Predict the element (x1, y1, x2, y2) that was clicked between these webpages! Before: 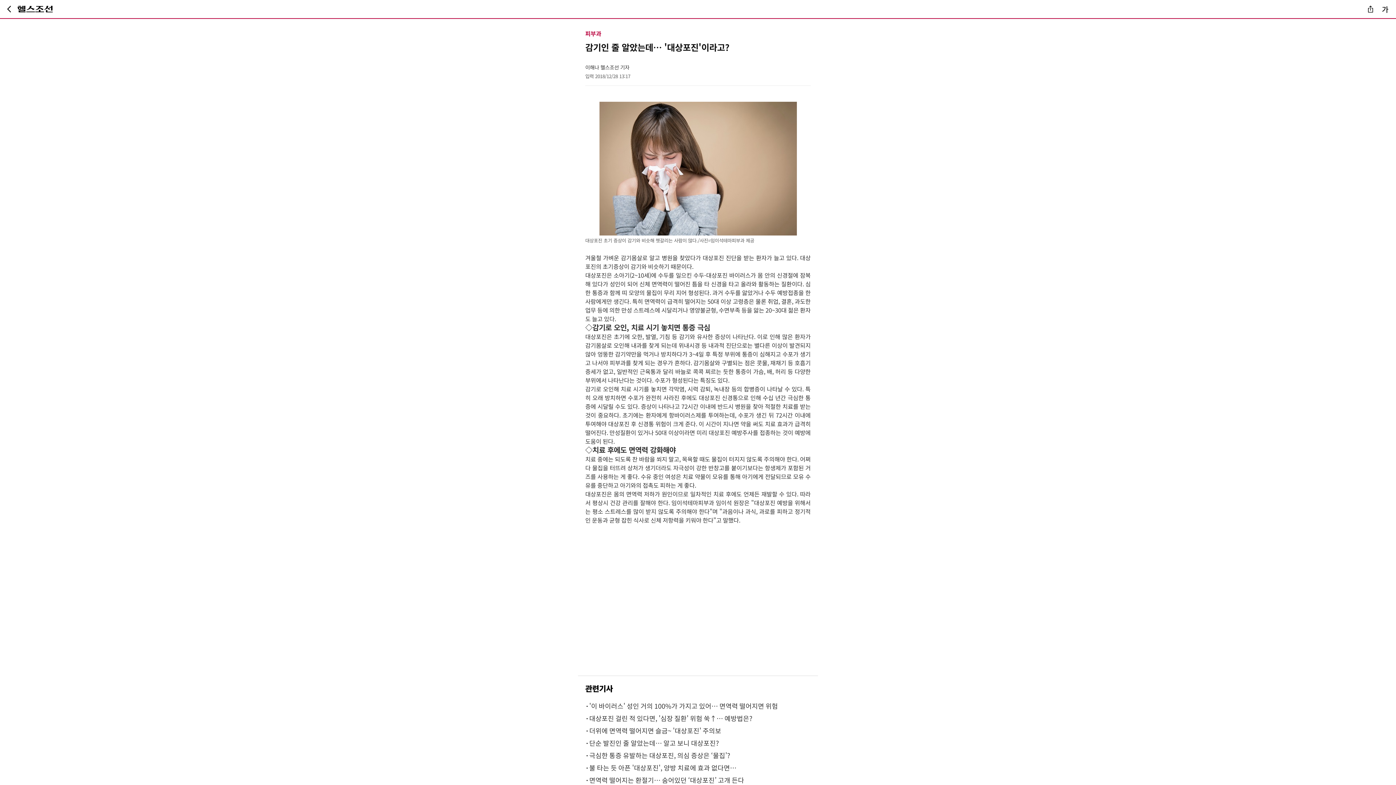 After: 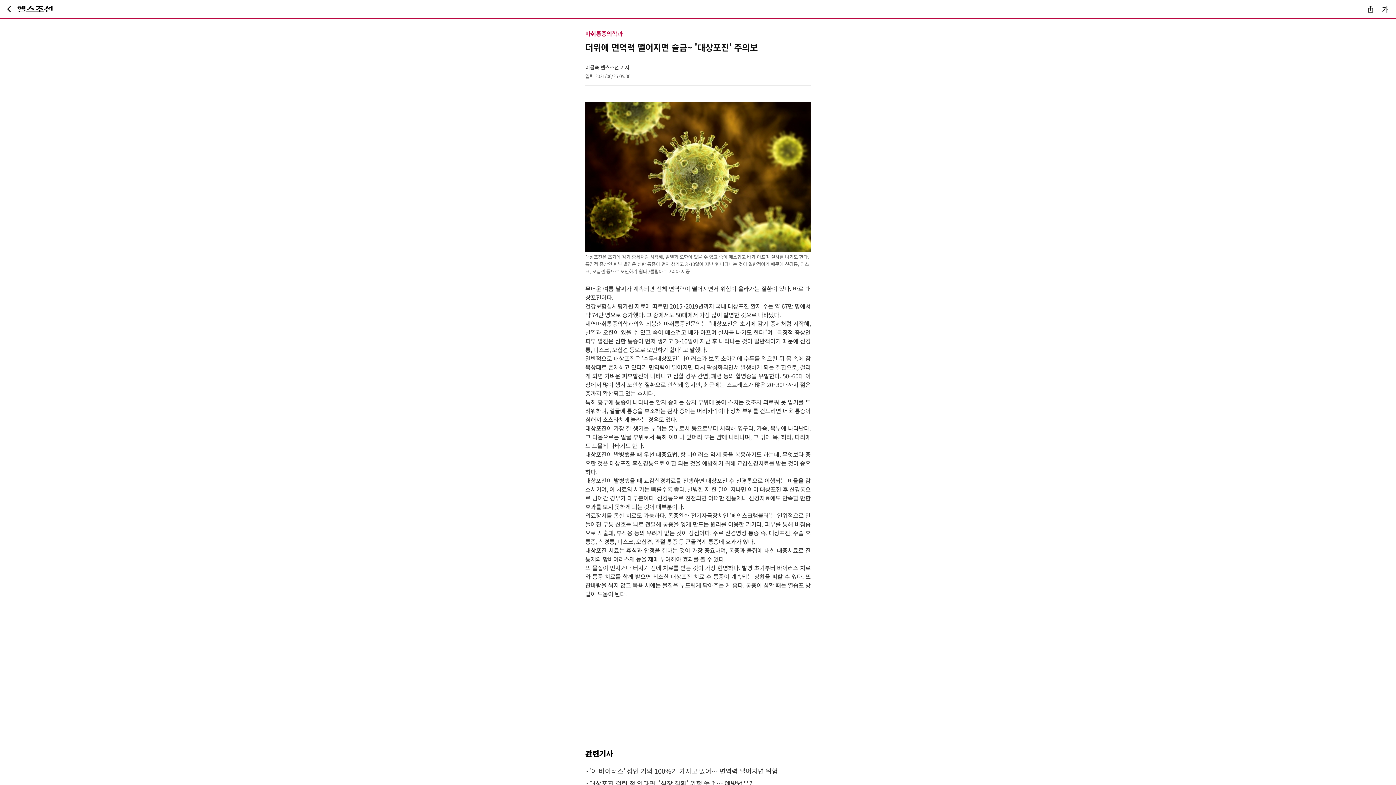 Action: label: ·	

더위에 면역력 떨어지면 슬금~ '대상포진' 주의보 bbox: (585, 726, 810, 735)